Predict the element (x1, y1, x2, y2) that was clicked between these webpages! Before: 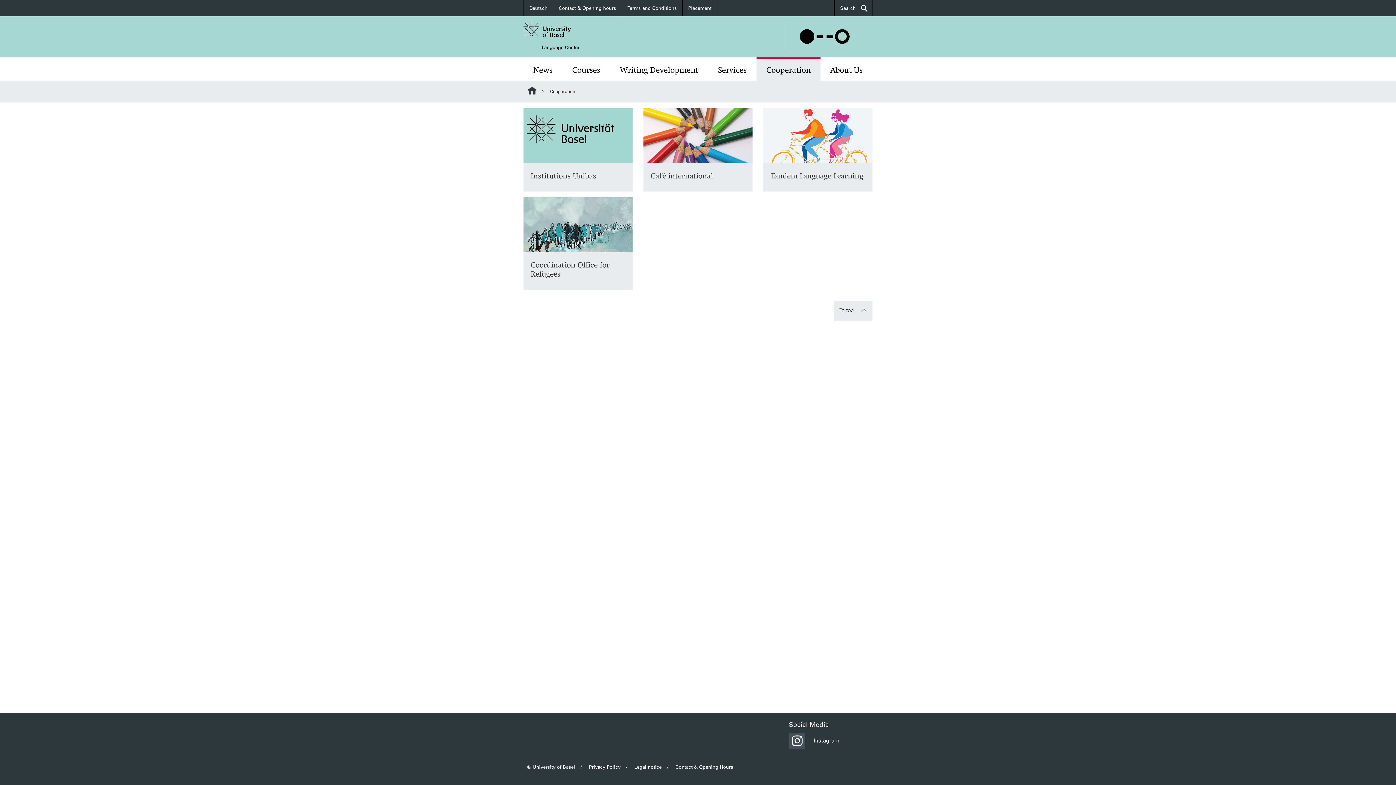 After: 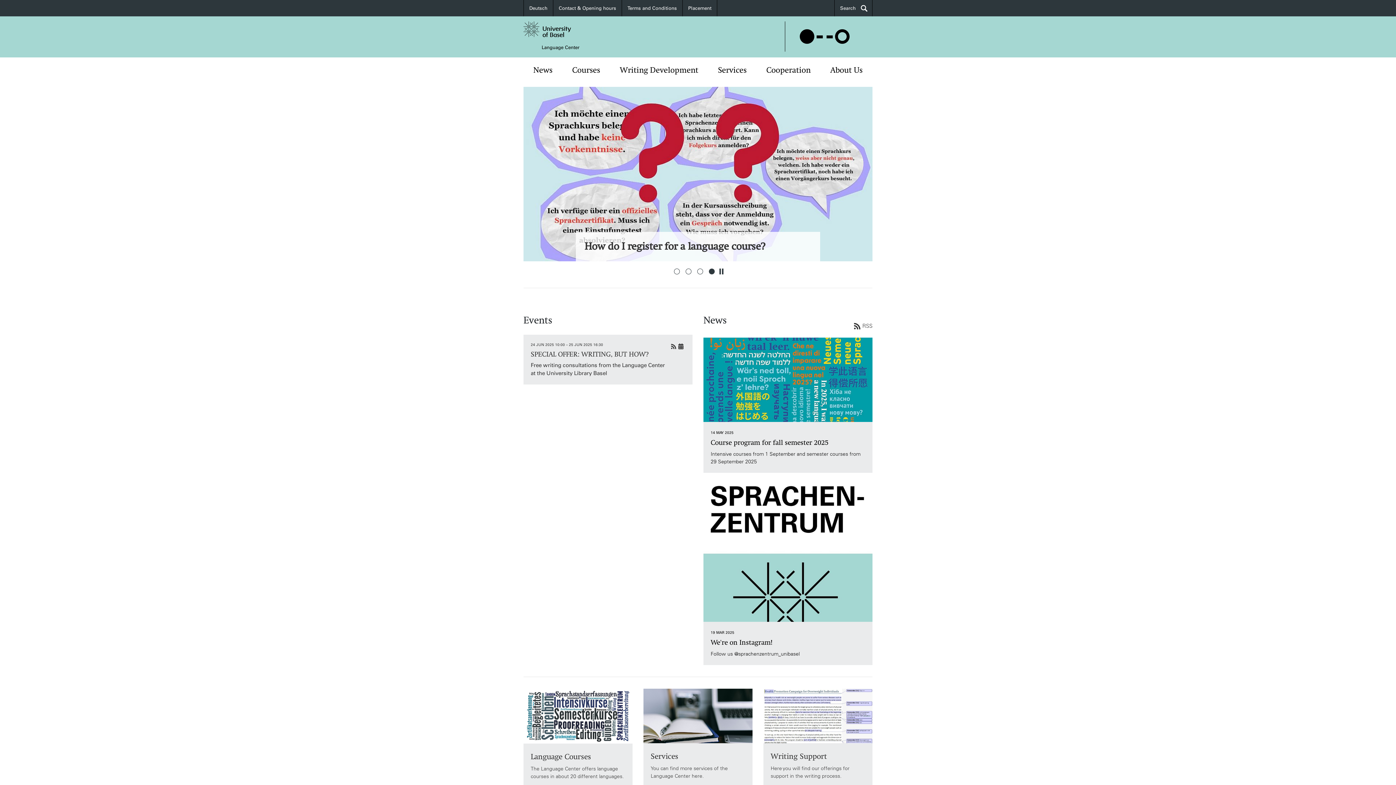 Action: label: Website Root bbox: (528, 86, 536, 94)